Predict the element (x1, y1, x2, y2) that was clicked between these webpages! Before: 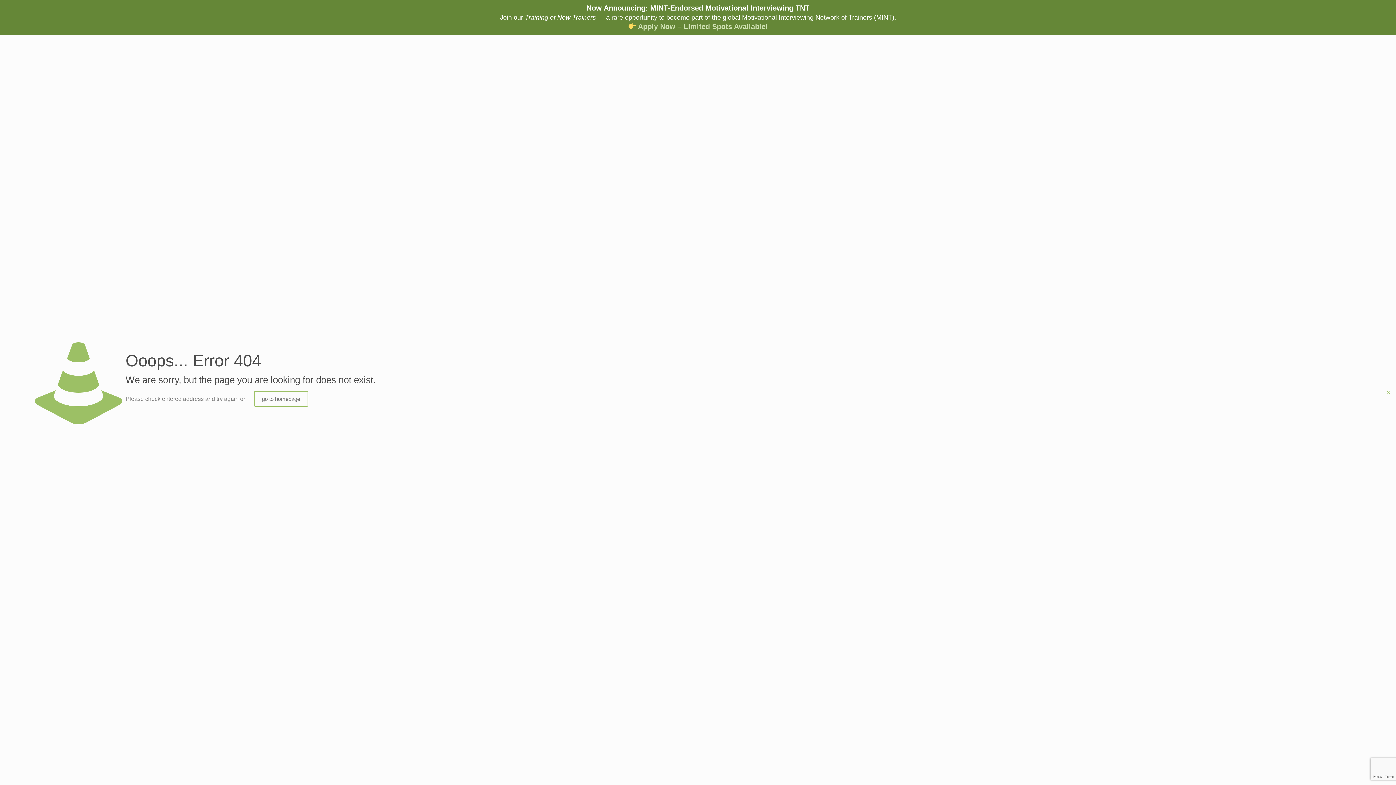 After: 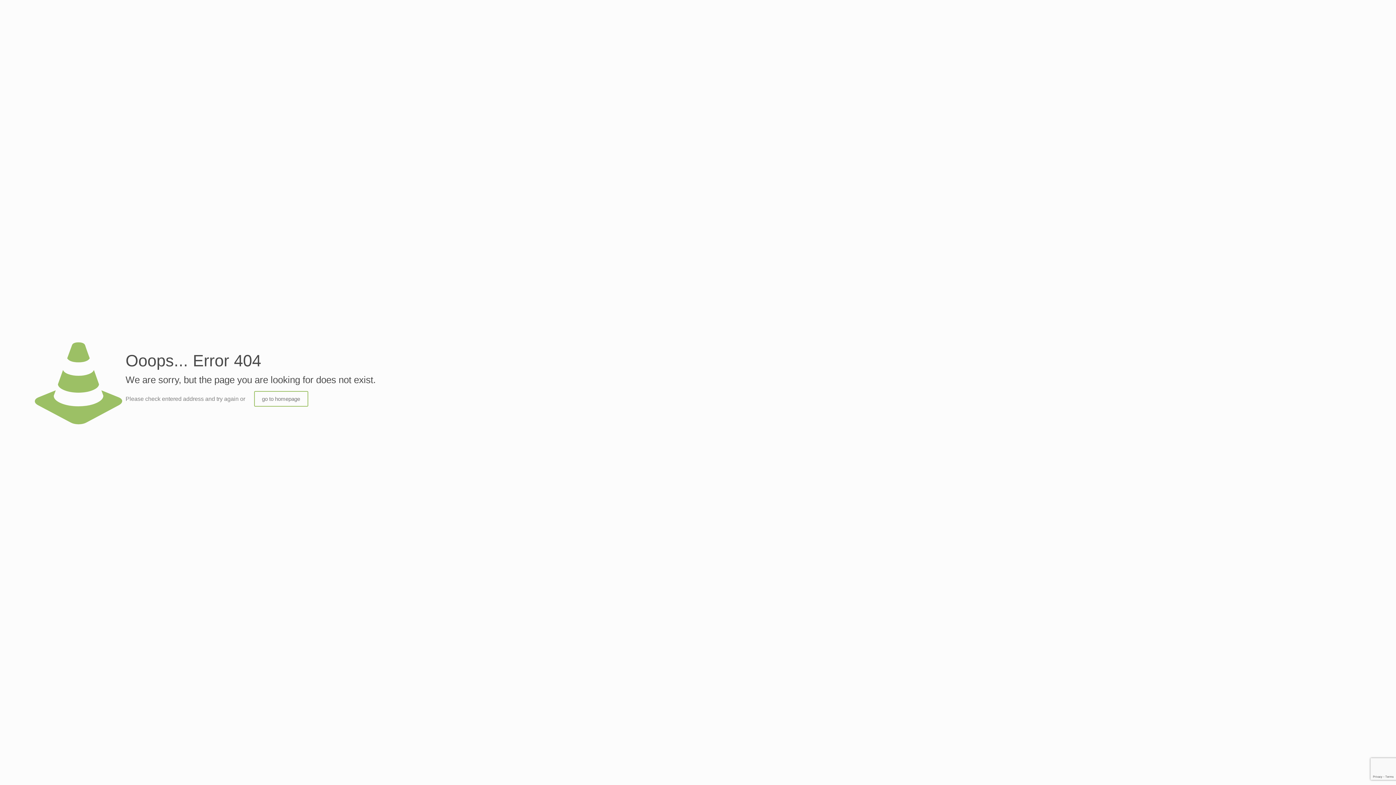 Action: label: Close bbox: (1384, 389, 1392, 396)